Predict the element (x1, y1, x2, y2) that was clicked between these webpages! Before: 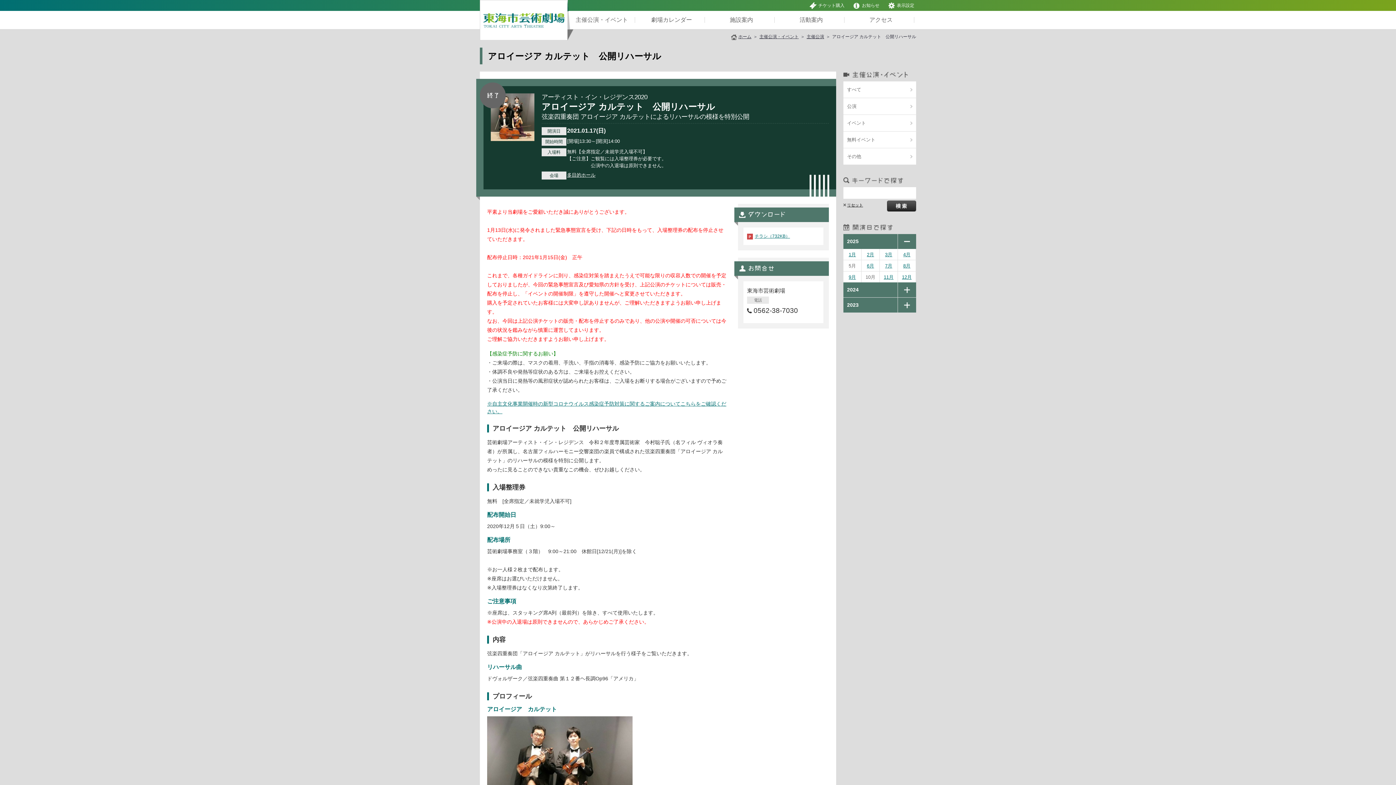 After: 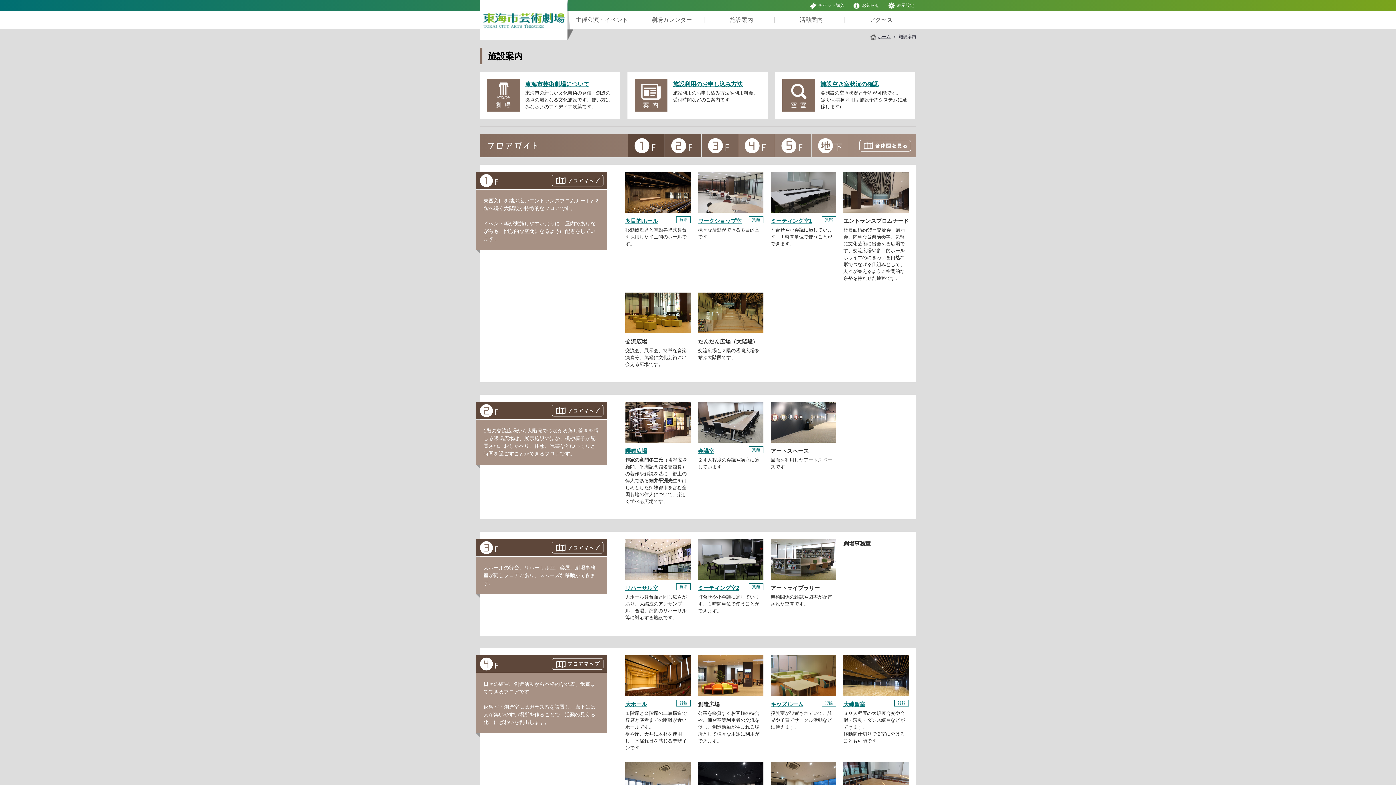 Action: label: 施設案内 bbox: (706, 11, 776, 29)